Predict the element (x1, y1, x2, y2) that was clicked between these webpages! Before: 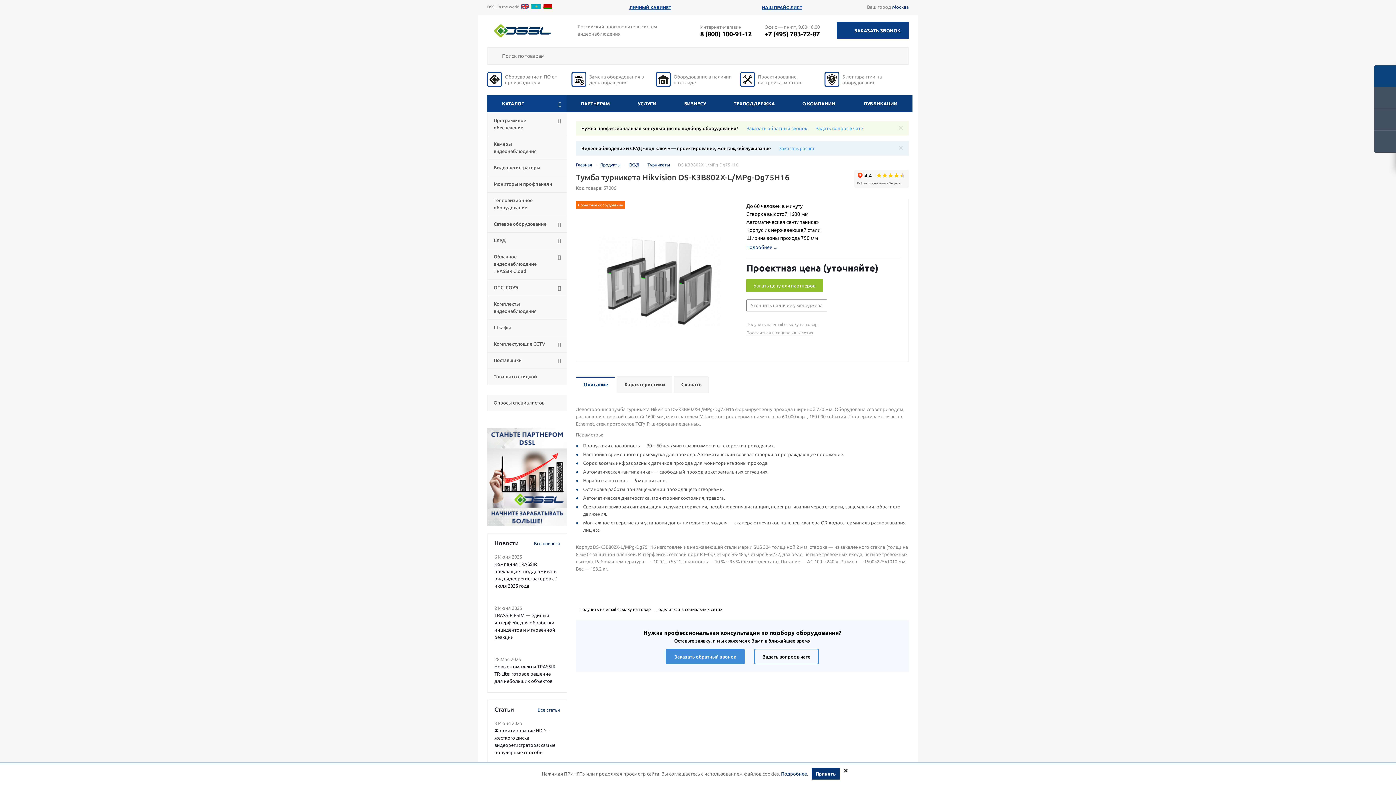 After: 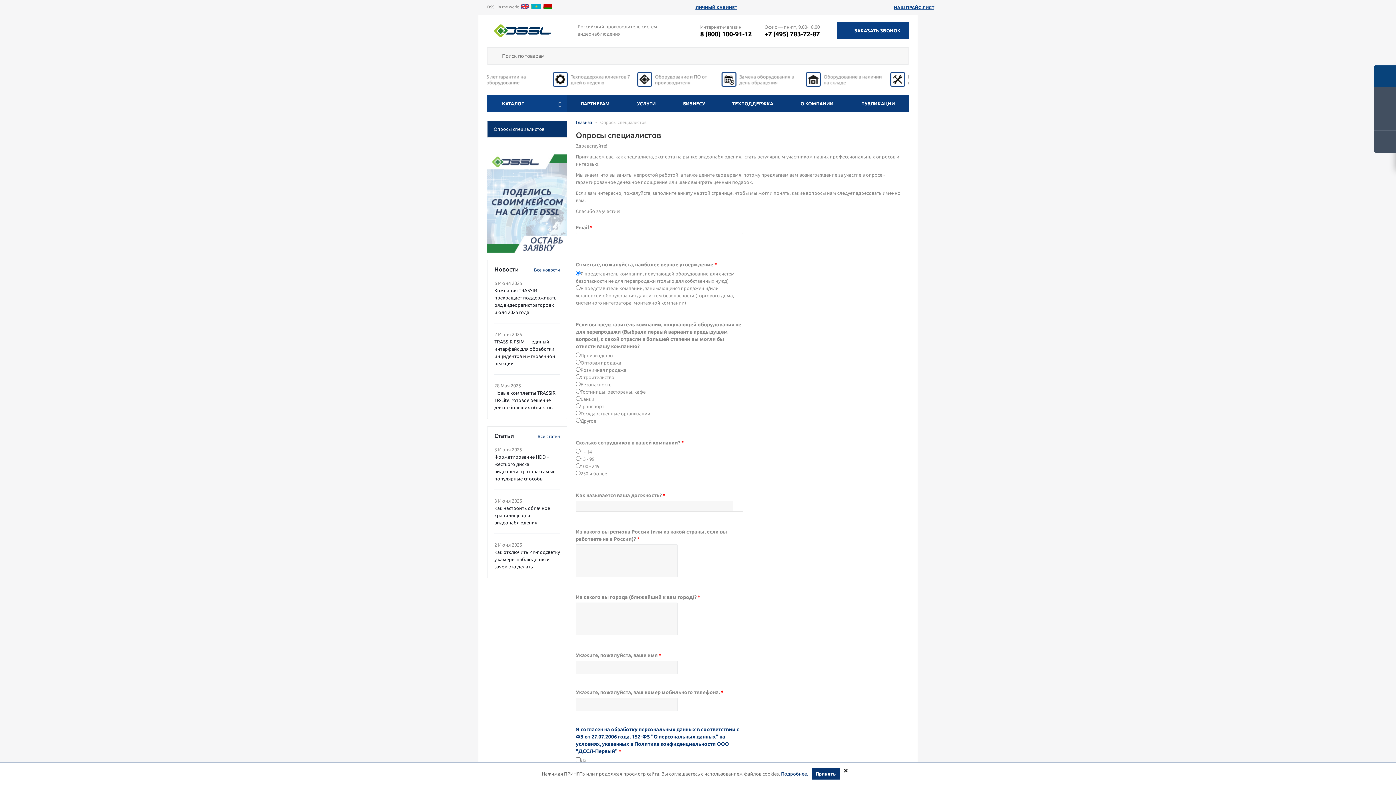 Action: bbox: (487, 394, 567, 411) label: Опросы специалистов